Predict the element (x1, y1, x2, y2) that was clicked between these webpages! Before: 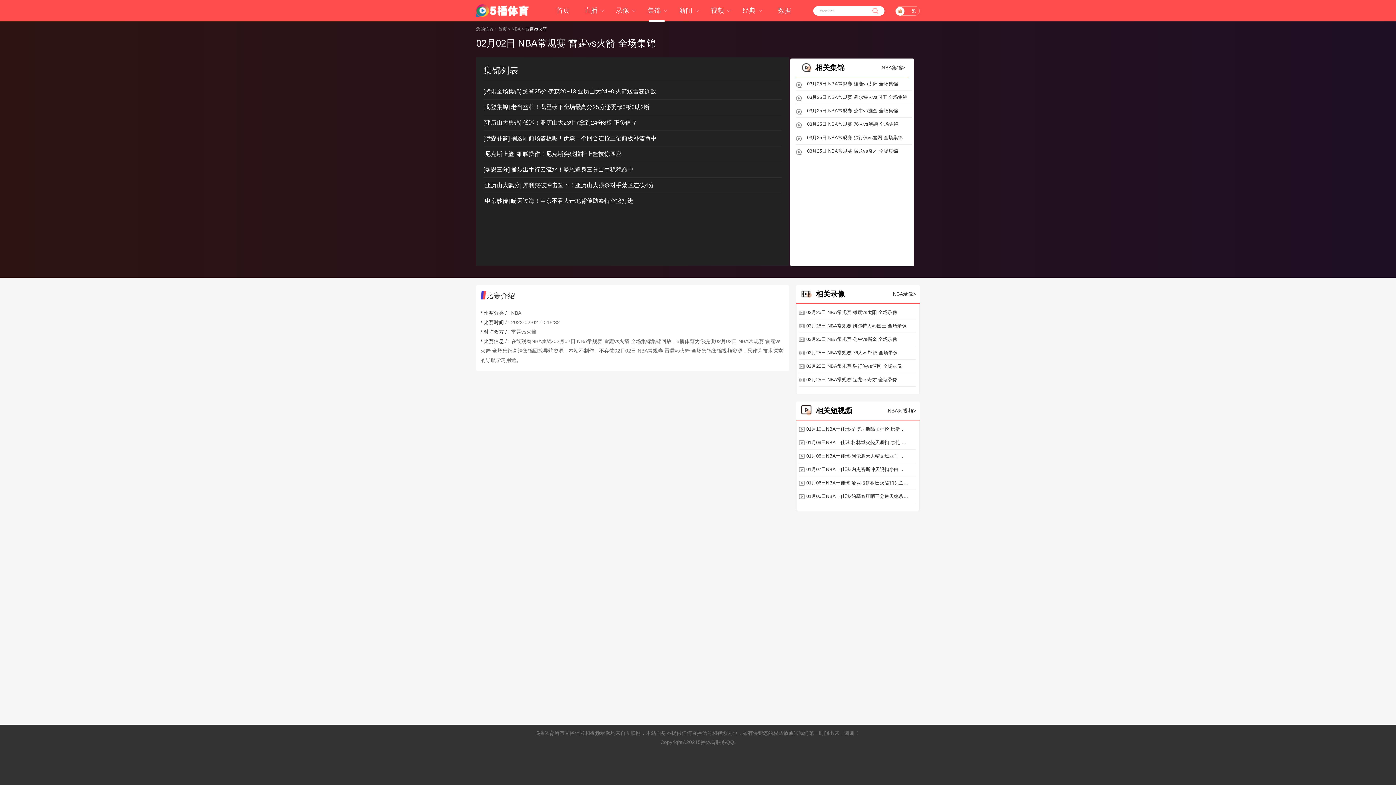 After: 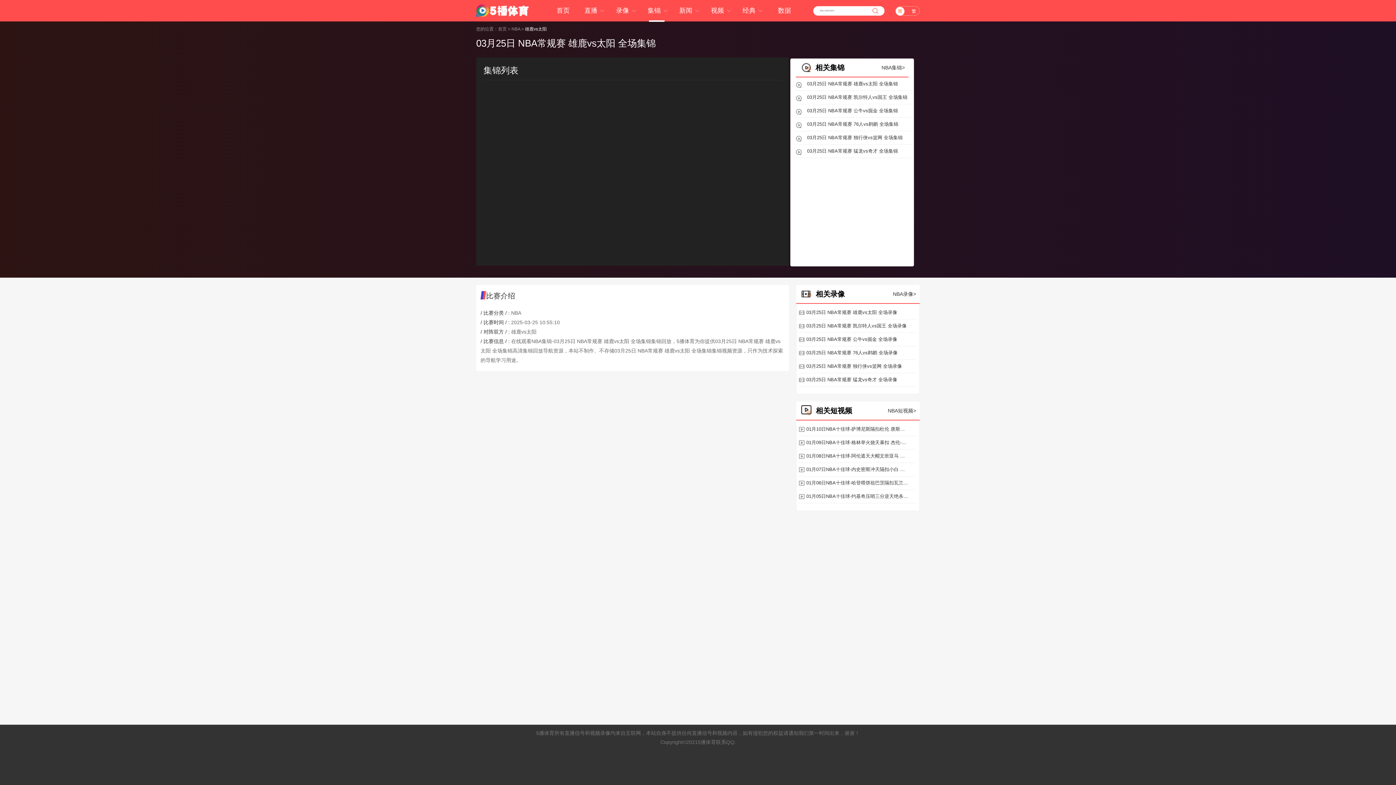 Action: bbox: (796, 77, 909, 95) label: 03月25日 NBA常规赛 雄鹿vs太阳 全场集锦